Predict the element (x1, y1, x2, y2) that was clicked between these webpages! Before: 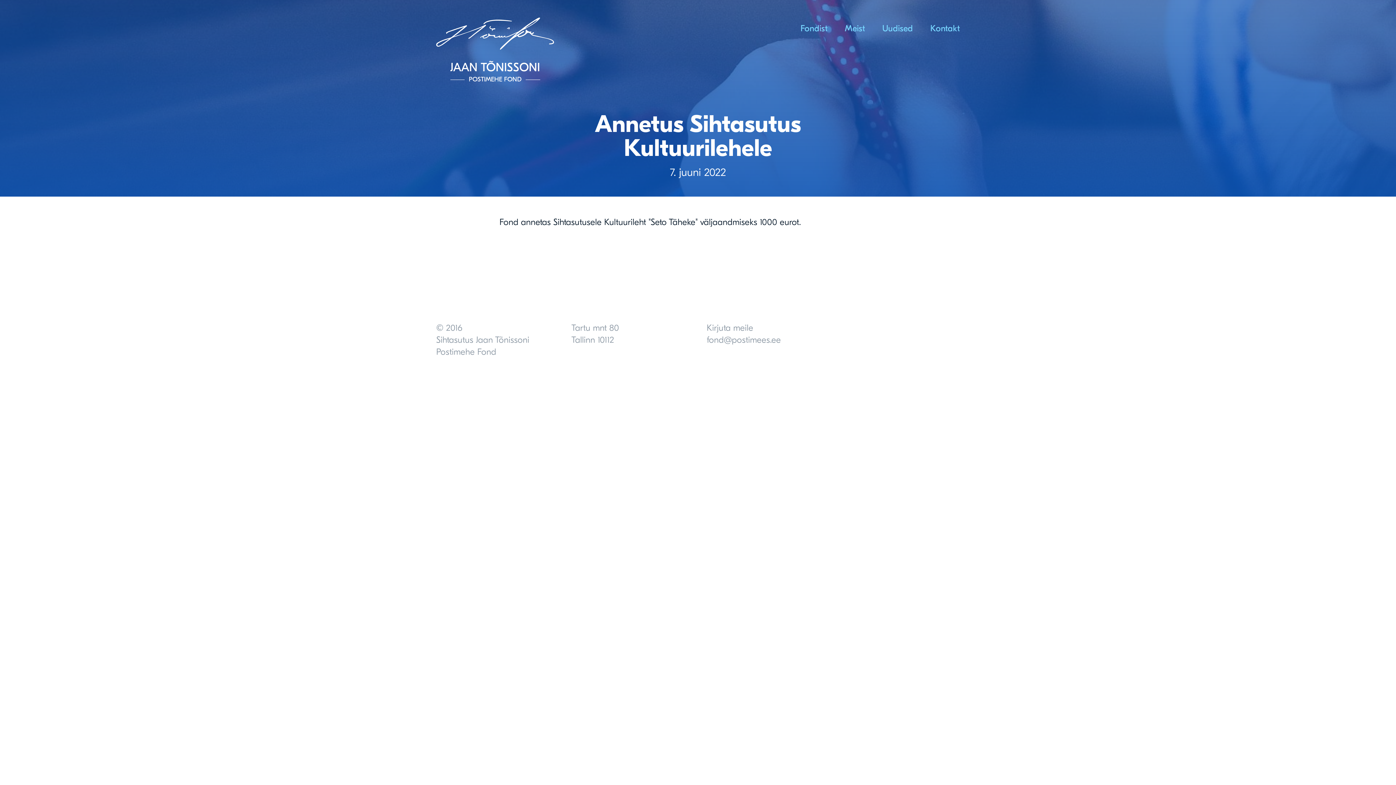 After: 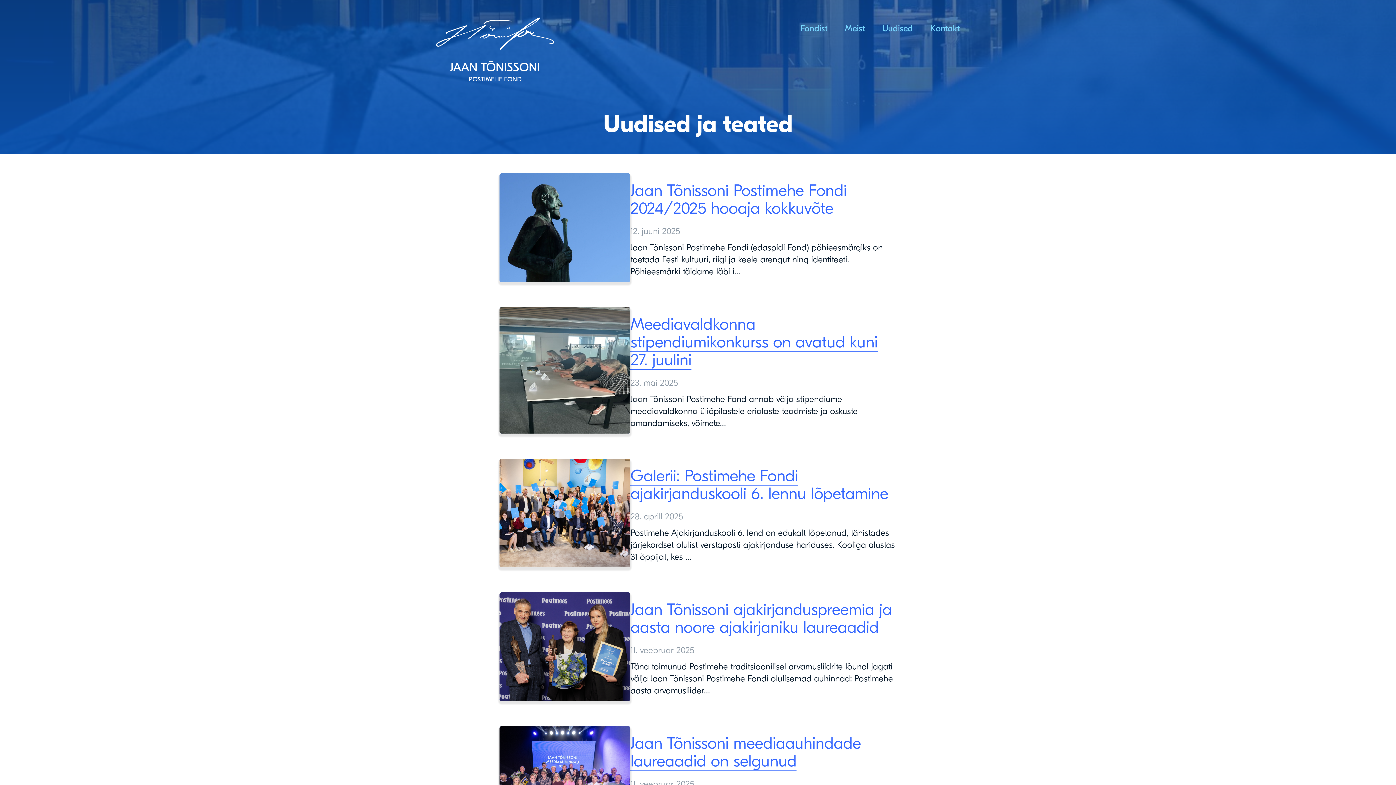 Action: label: Uudised bbox: (882, 17, 913, 39)